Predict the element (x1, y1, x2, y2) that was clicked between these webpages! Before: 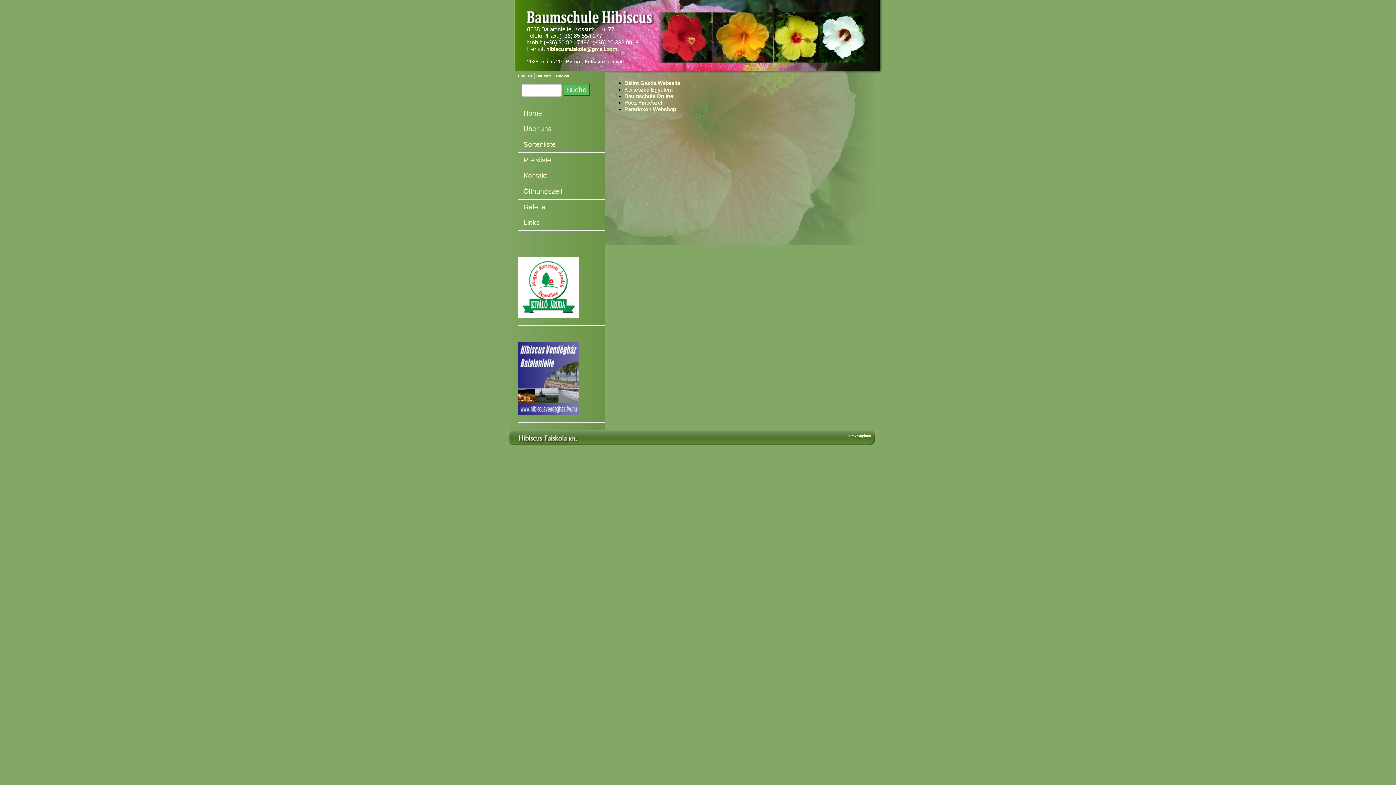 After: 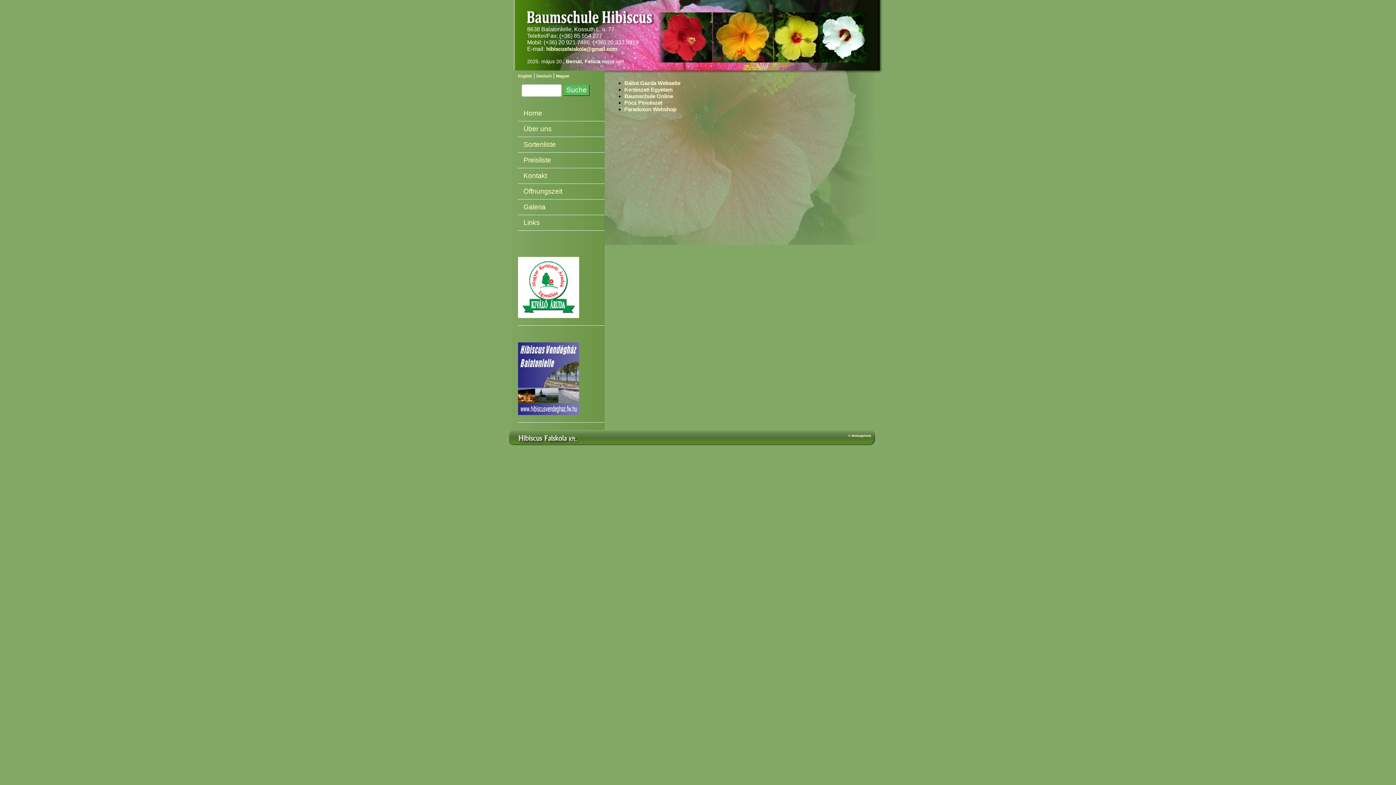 Action: label: Deutsch bbox: (536, 73, 551, 78)